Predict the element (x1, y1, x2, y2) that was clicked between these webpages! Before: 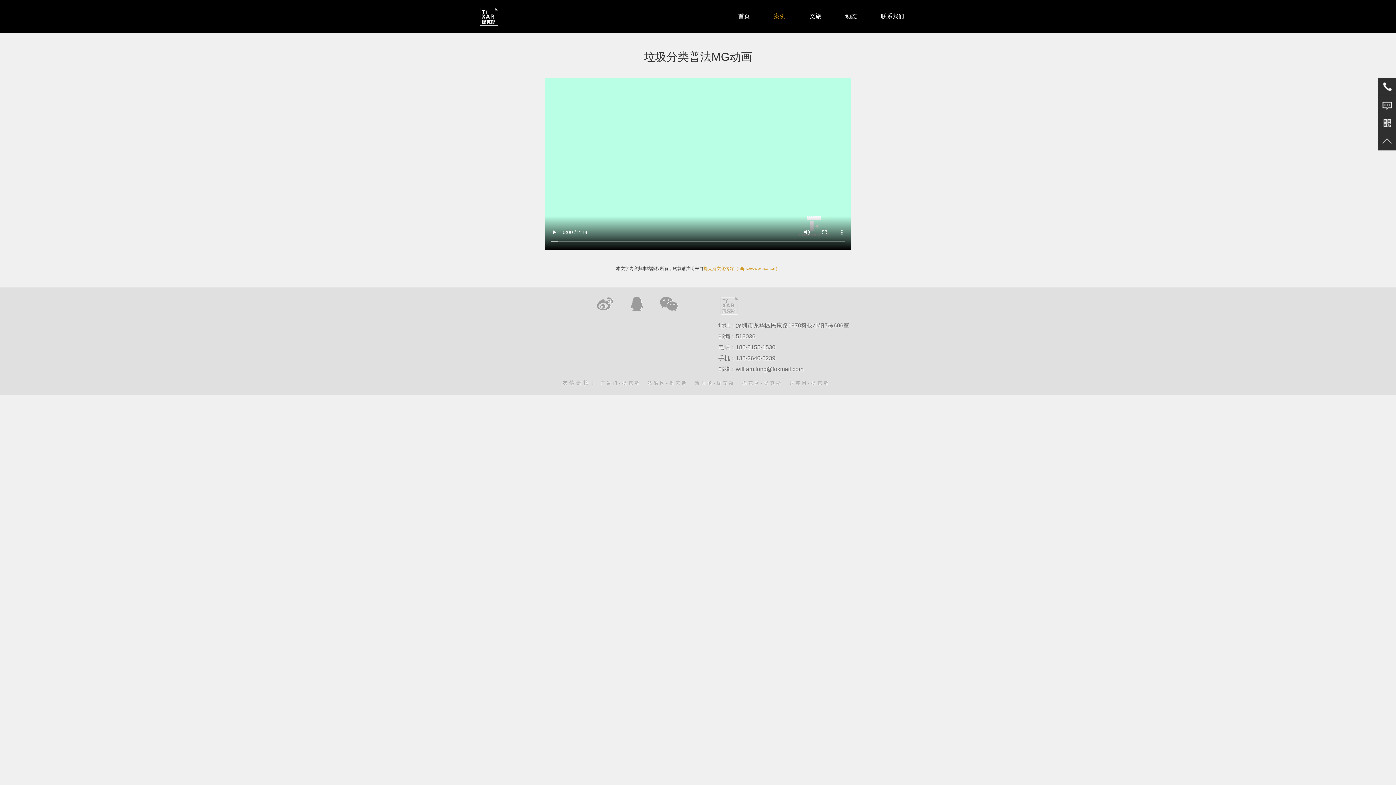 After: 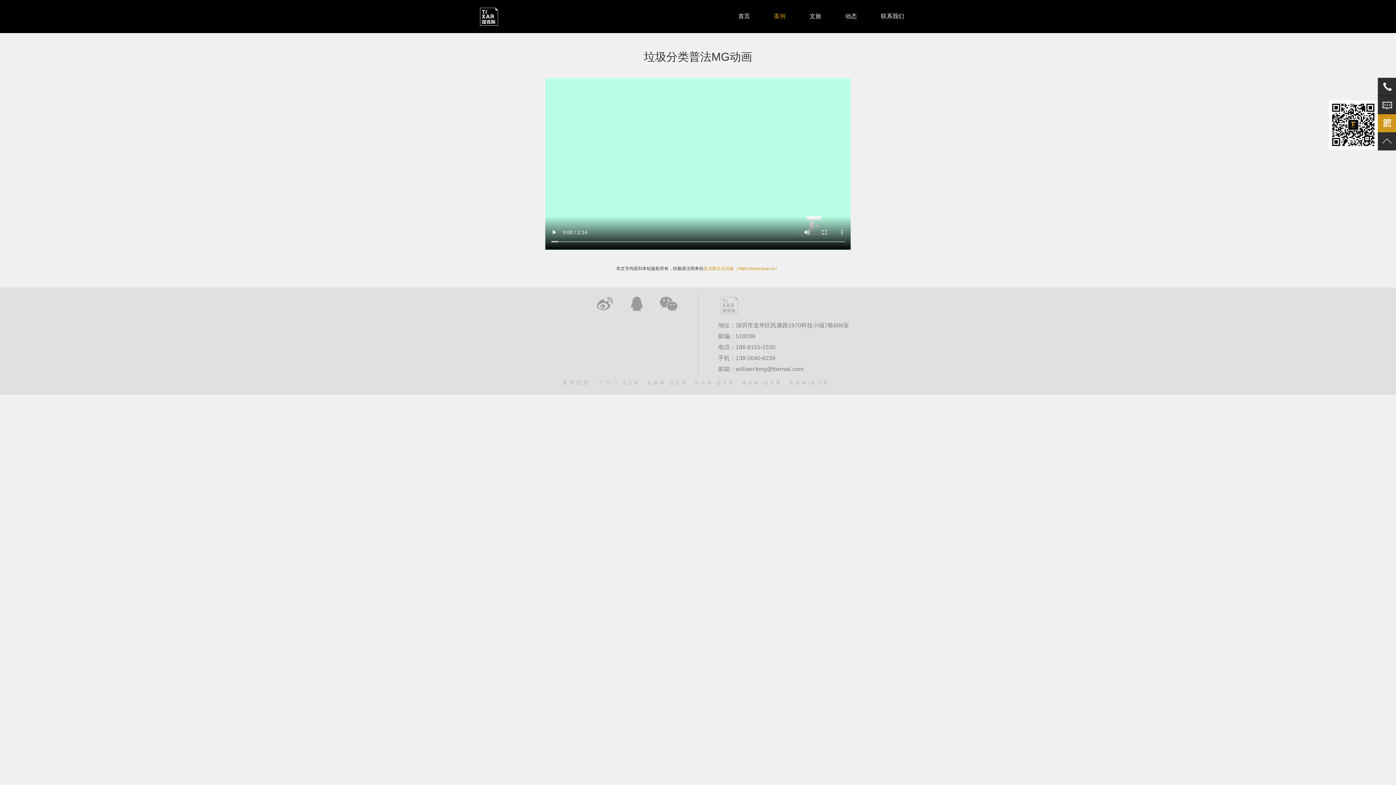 Action: bbox: (1378, 128, 1396, 133)